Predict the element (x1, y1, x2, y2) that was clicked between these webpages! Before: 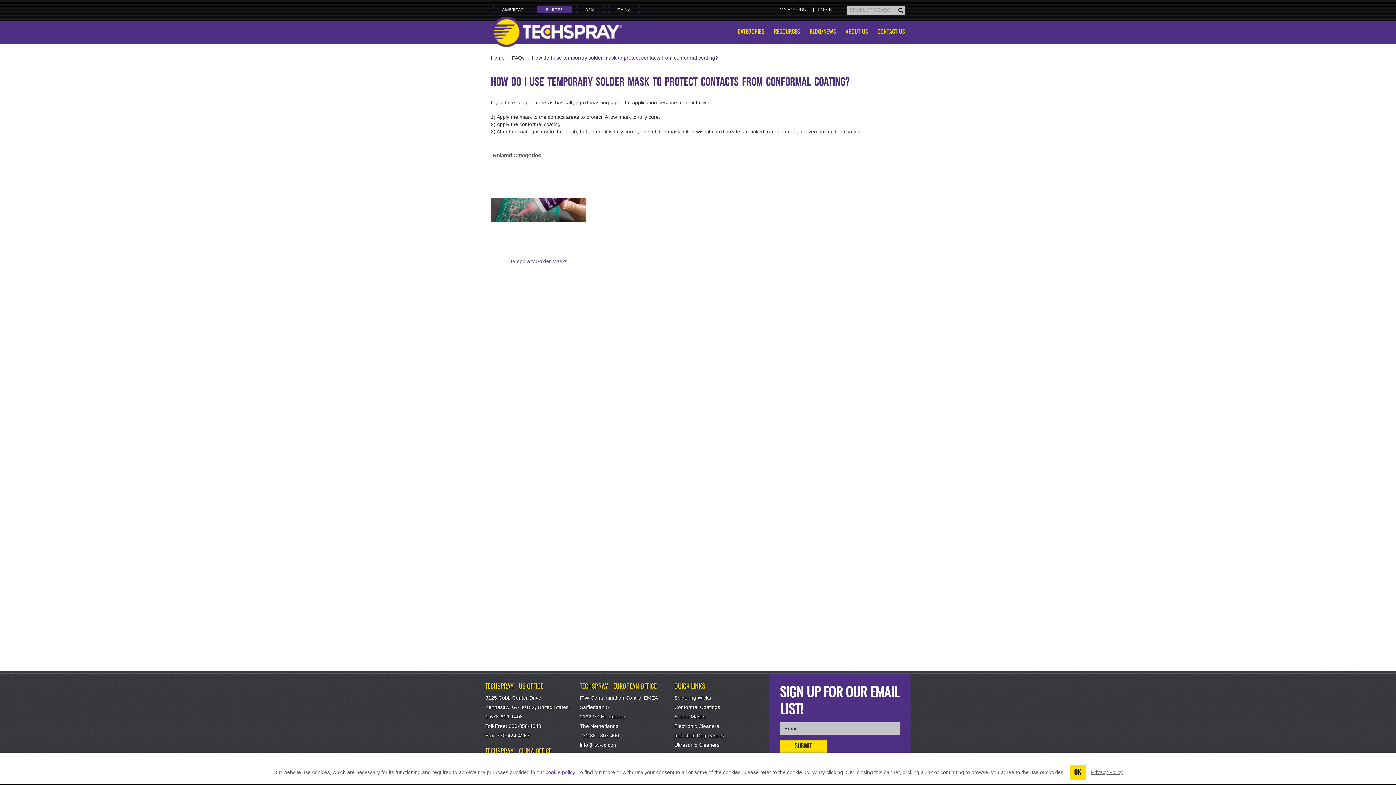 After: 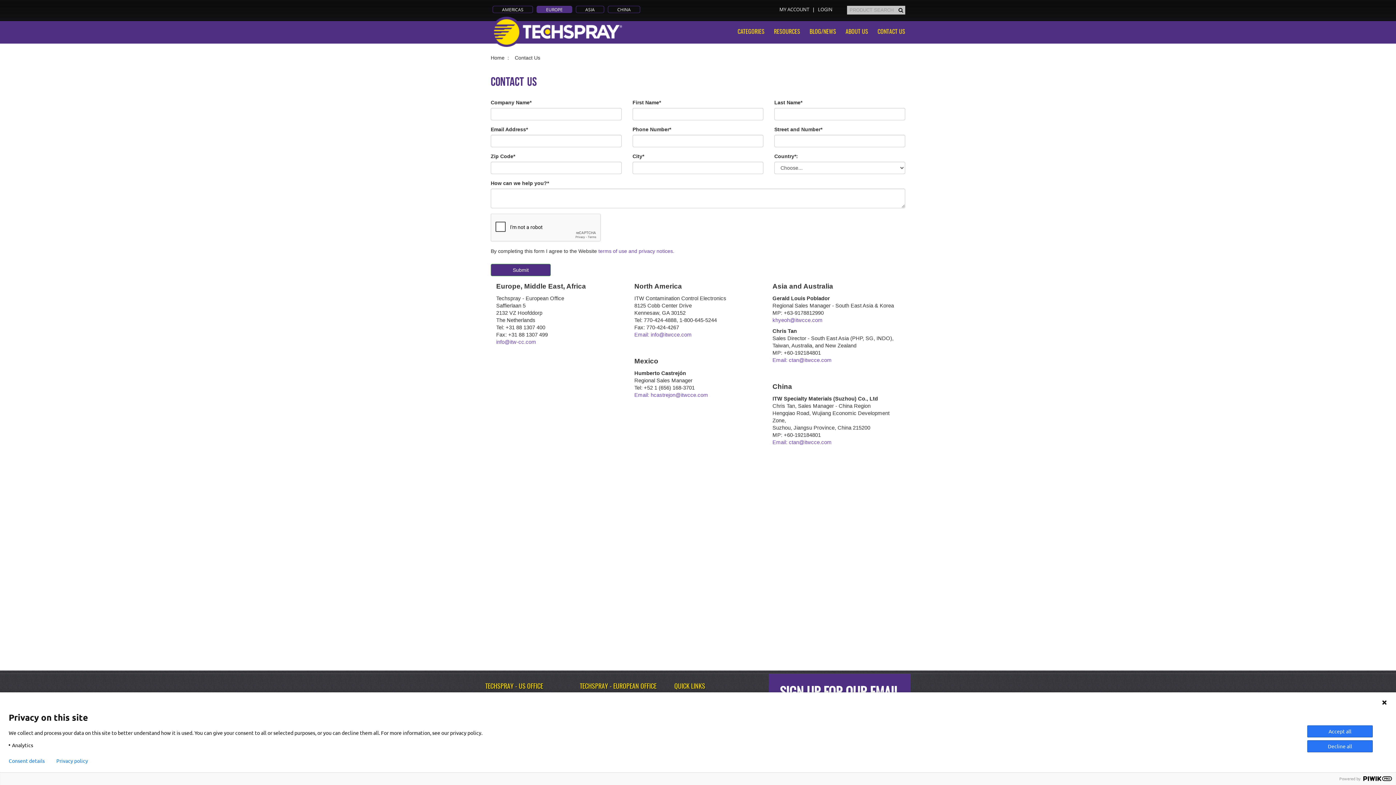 Action: label: CONTACT US bbox: (877, 28, 905, 35)